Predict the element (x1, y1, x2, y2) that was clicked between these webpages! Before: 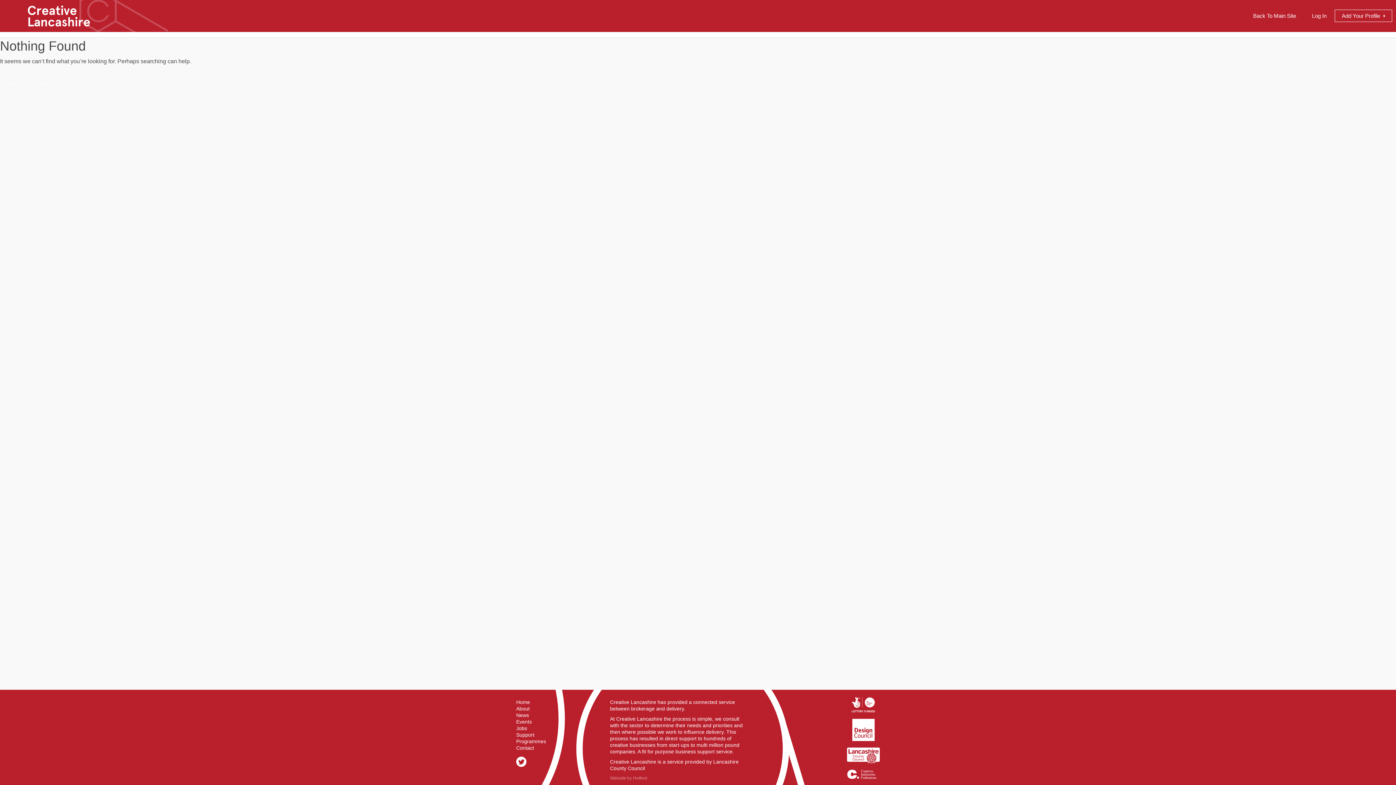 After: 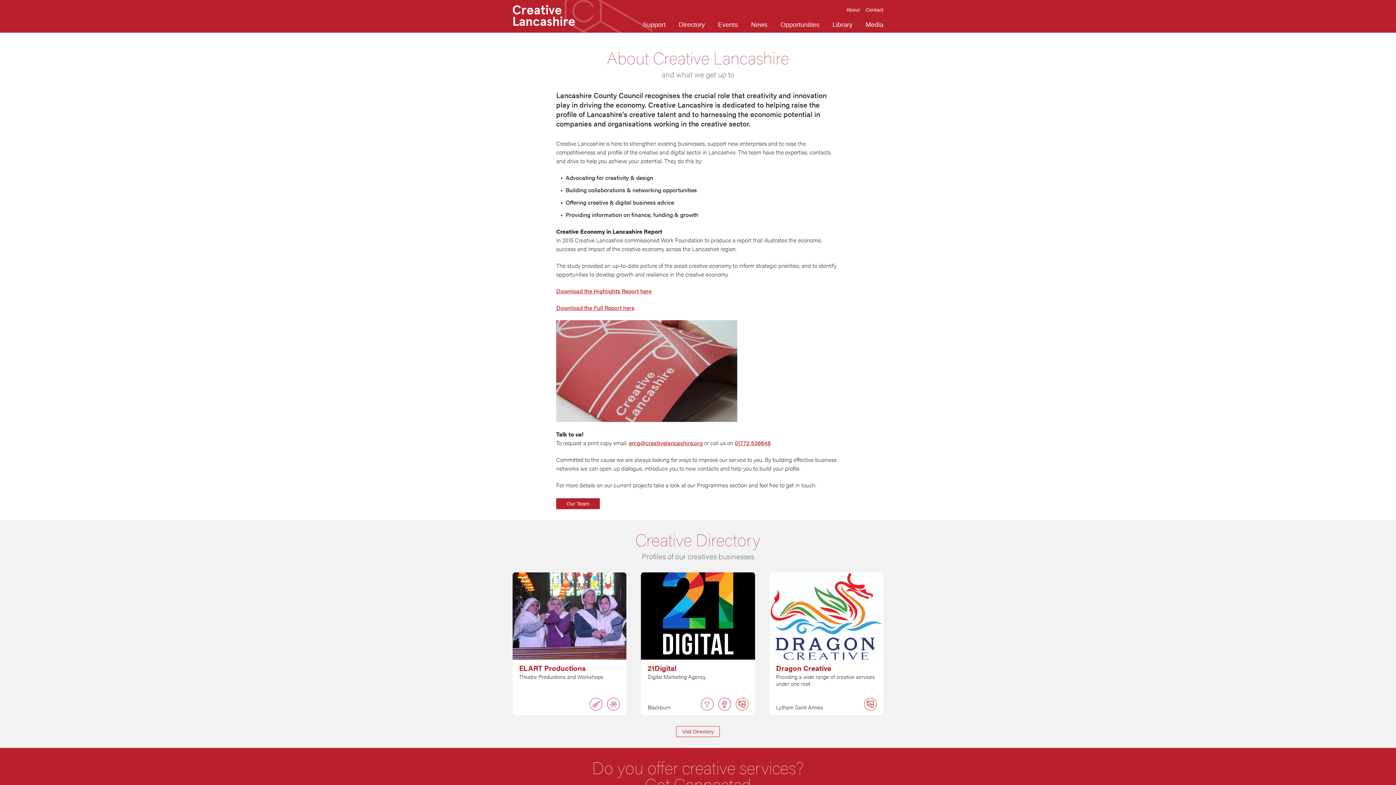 Action: label: About bbox: (516, 706, 529, 712)